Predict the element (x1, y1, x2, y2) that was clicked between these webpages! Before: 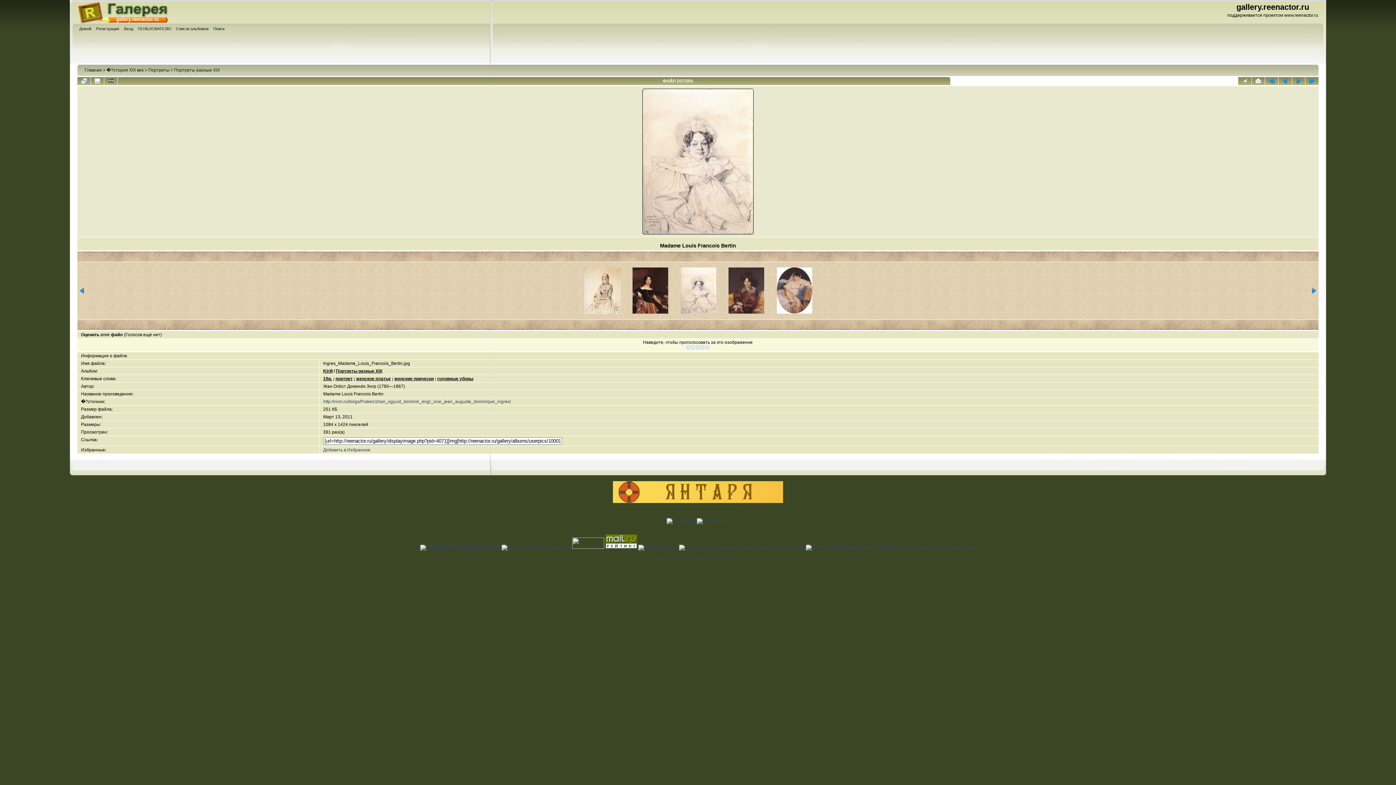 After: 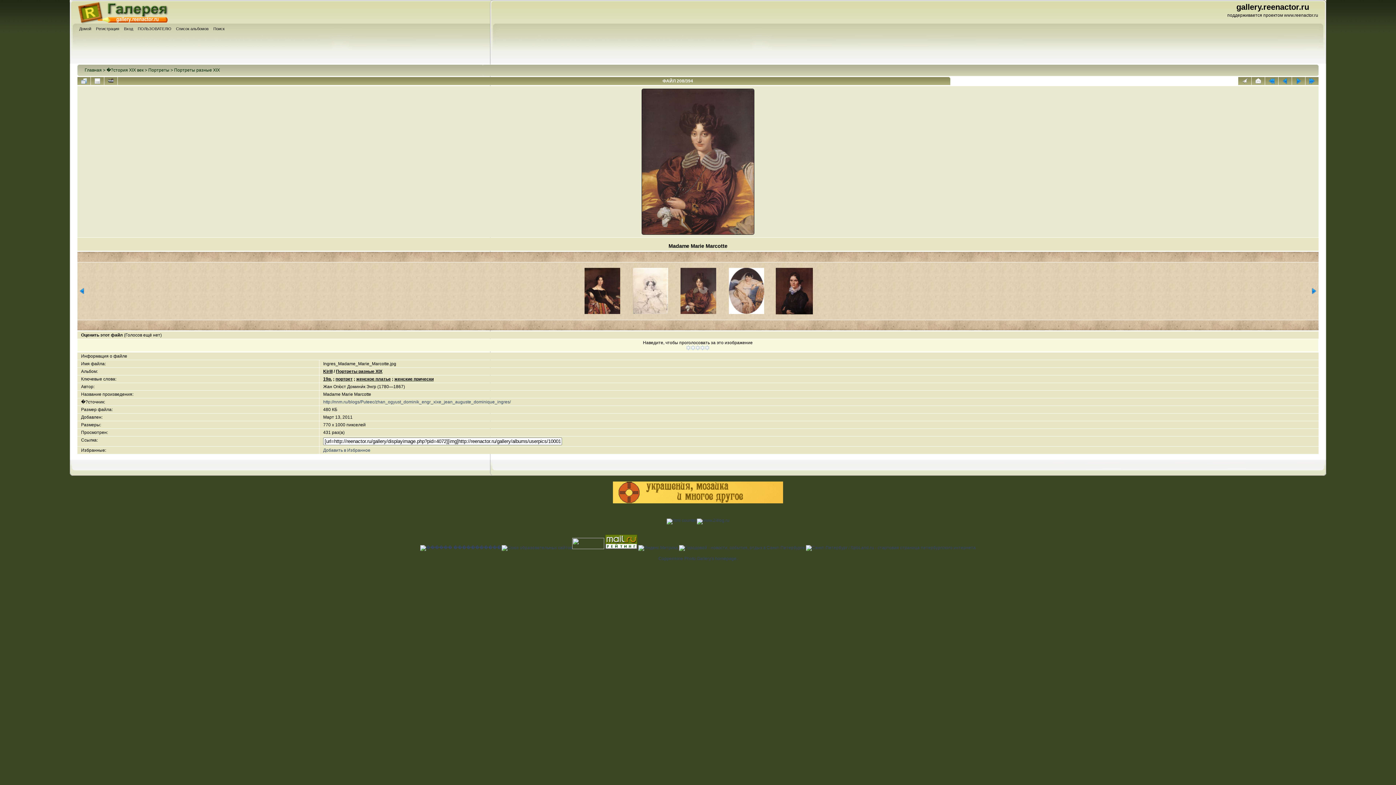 Action: bbox: (1292, 77, 1305, 85)